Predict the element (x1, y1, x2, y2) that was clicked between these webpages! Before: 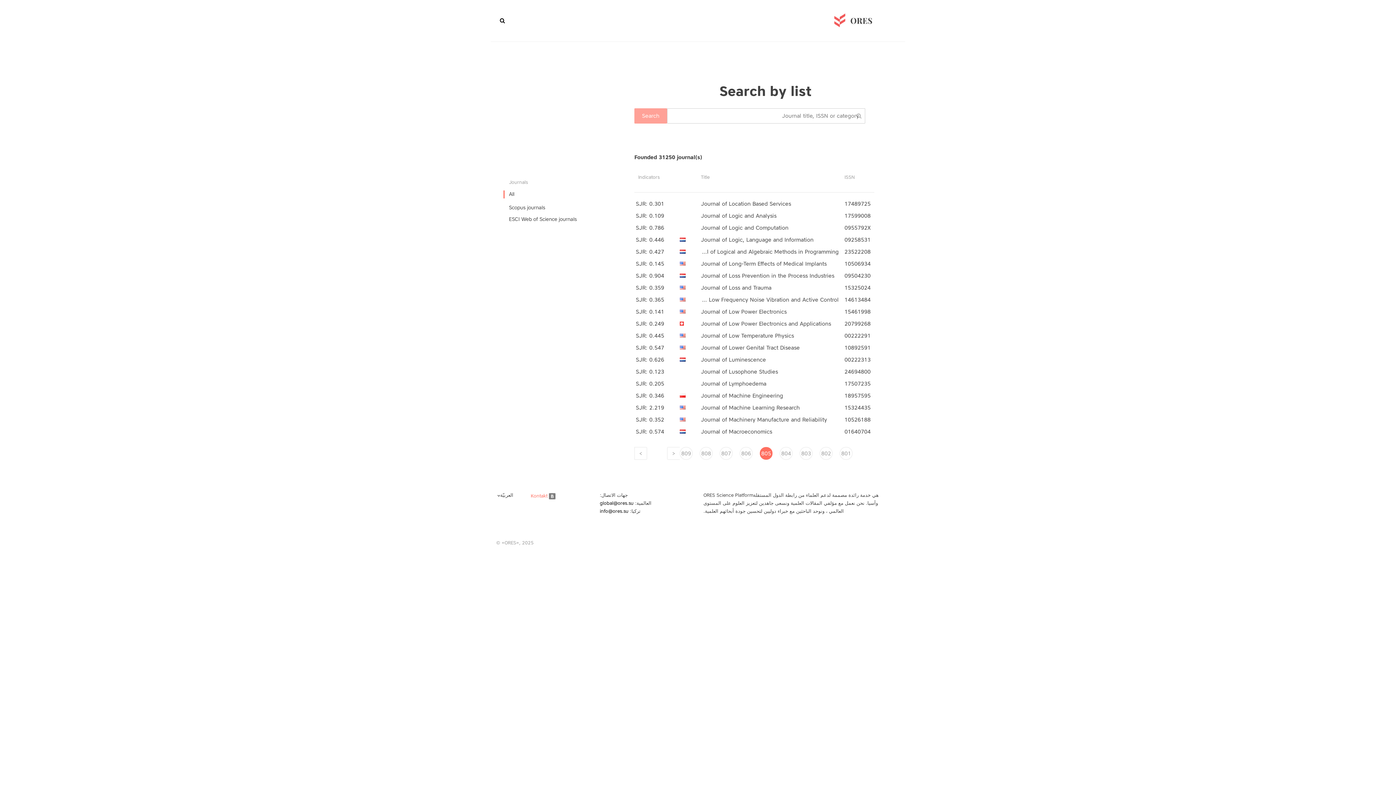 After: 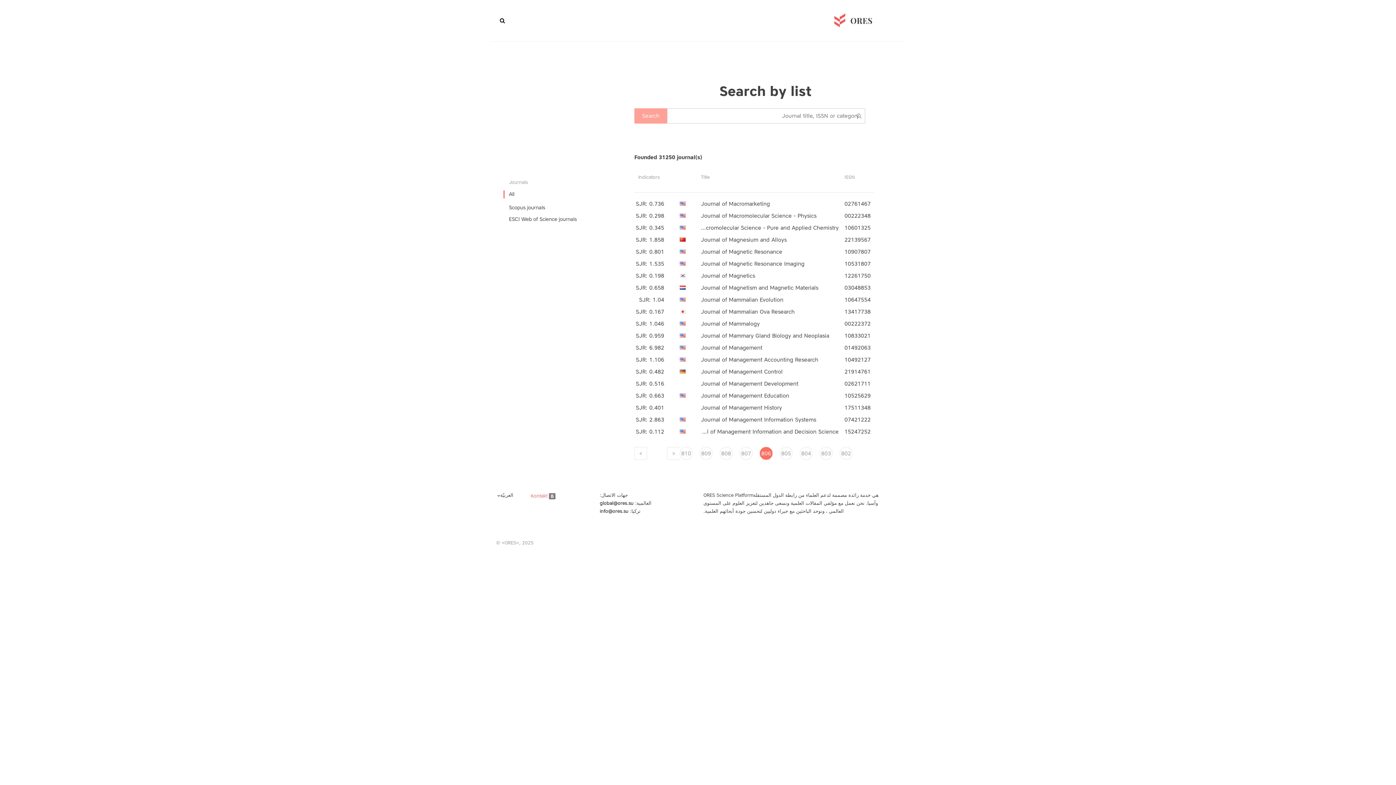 Action: label: Next bbox: (634, 447, 647, 460)